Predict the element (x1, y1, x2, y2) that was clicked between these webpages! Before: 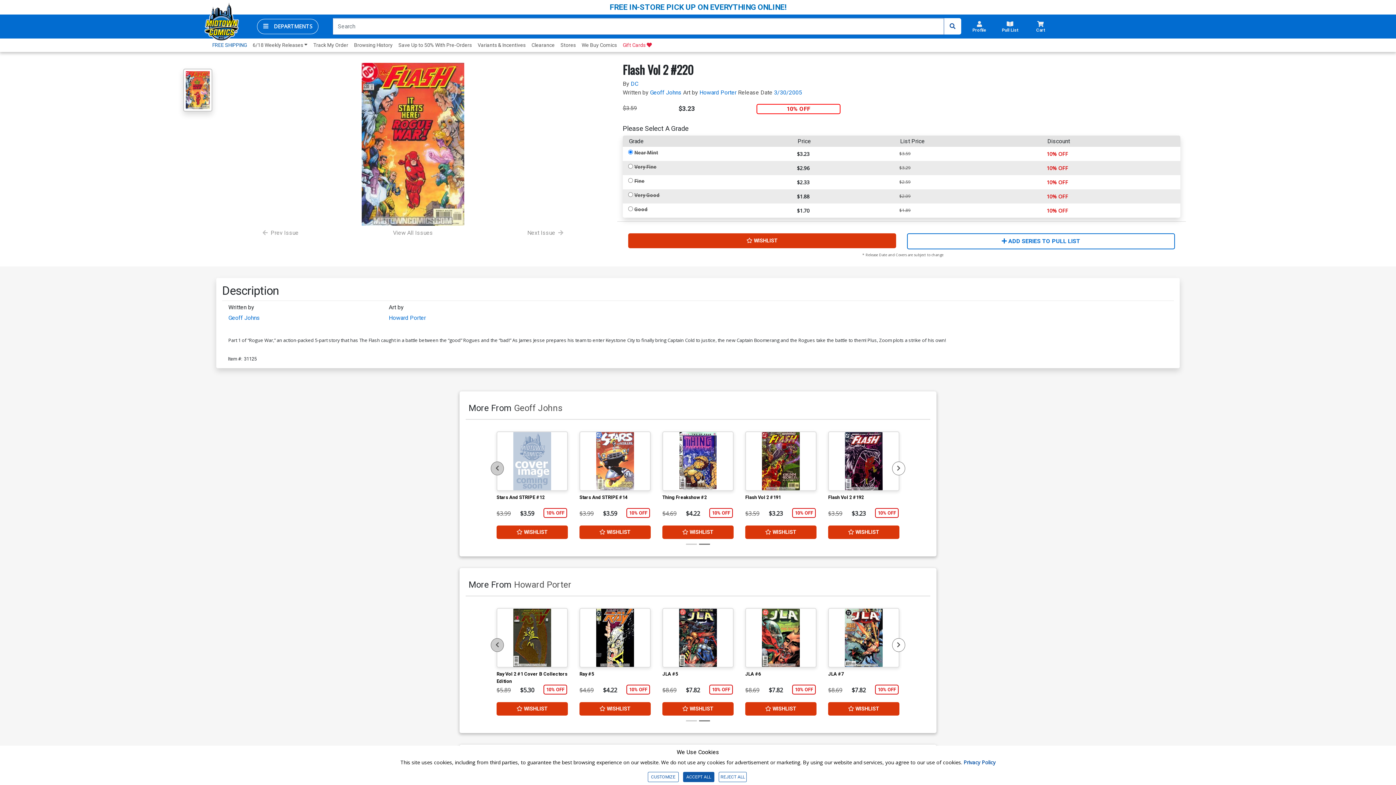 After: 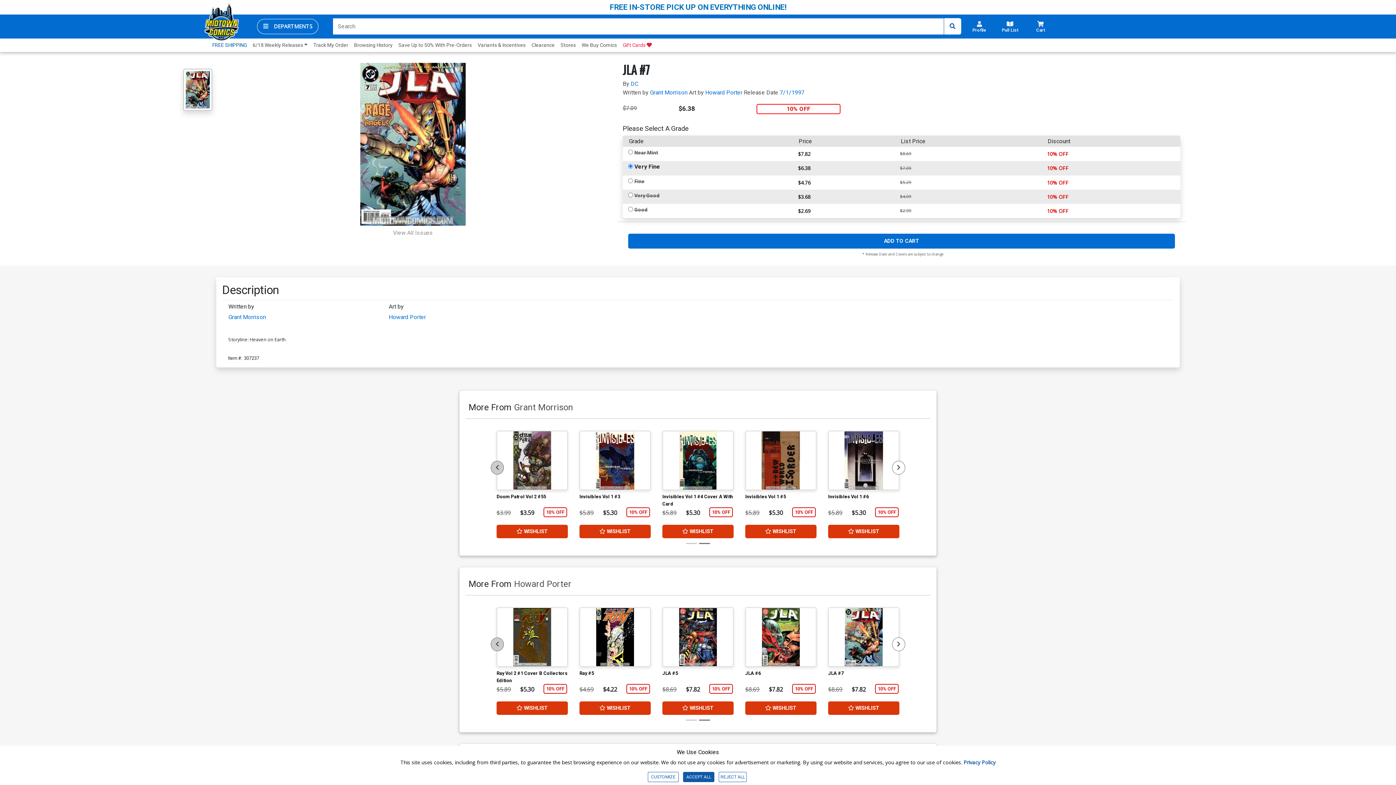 Action: bbox: (828, 670, 844, 685) label: JLA #7